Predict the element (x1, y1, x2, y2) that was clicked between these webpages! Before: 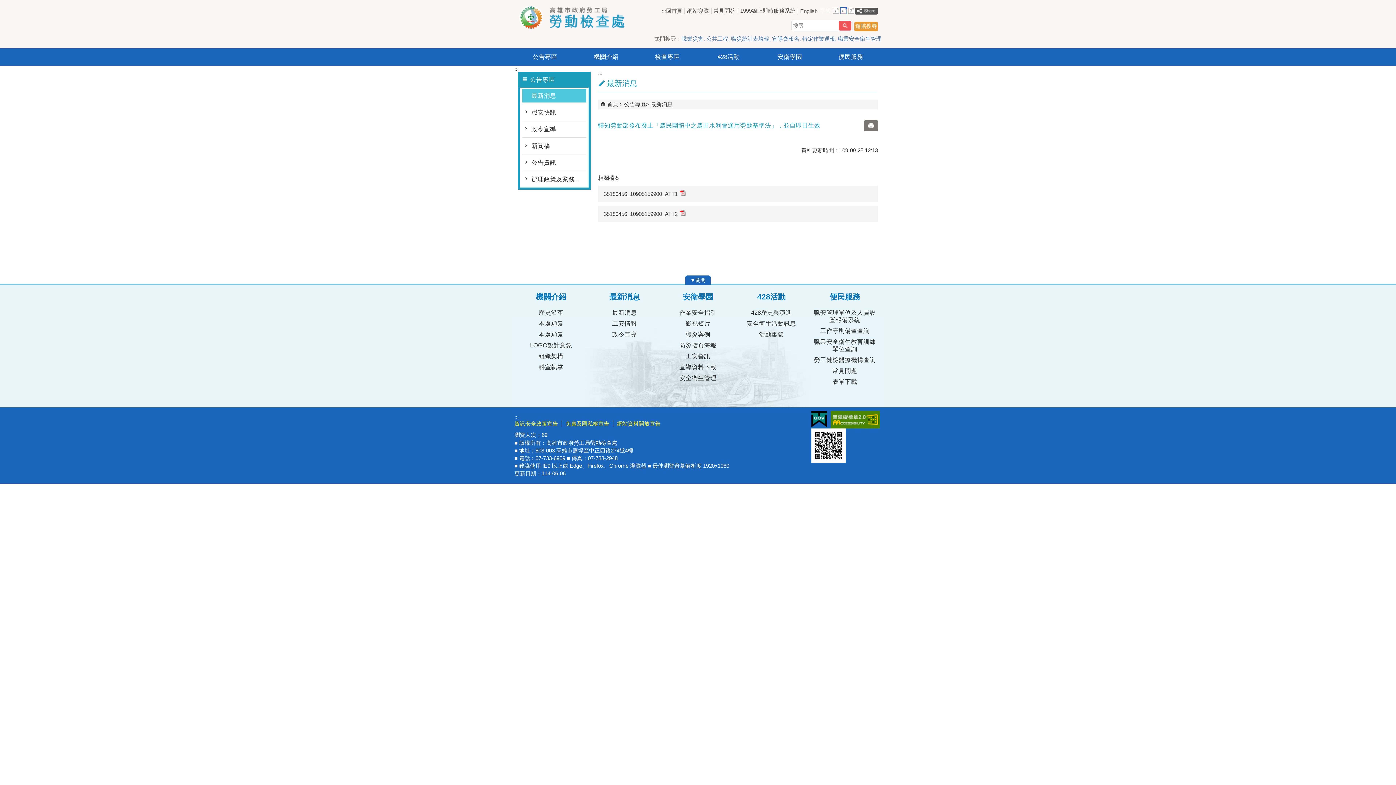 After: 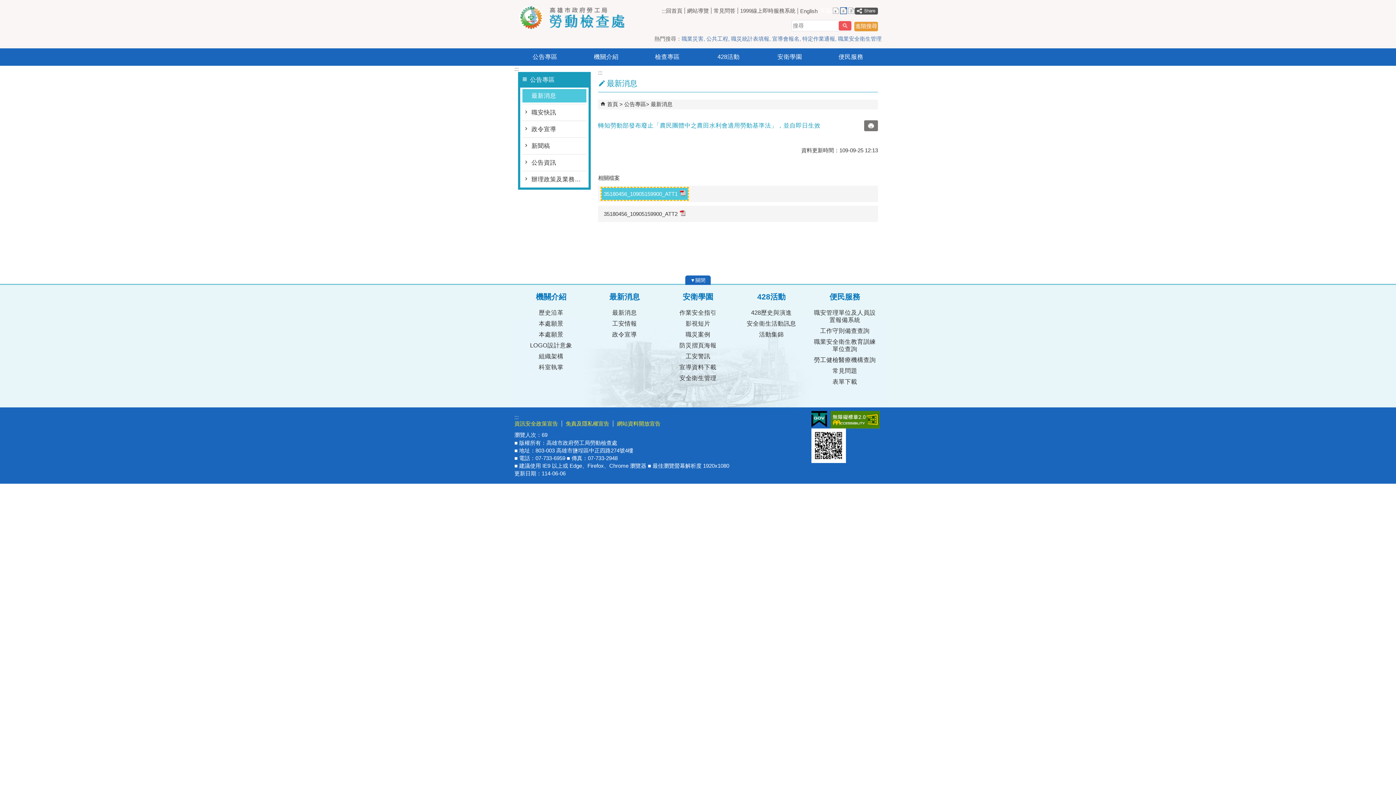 Action: bbox: (601, 187, 688, 199) label: 35180456_10905159900_ATT1